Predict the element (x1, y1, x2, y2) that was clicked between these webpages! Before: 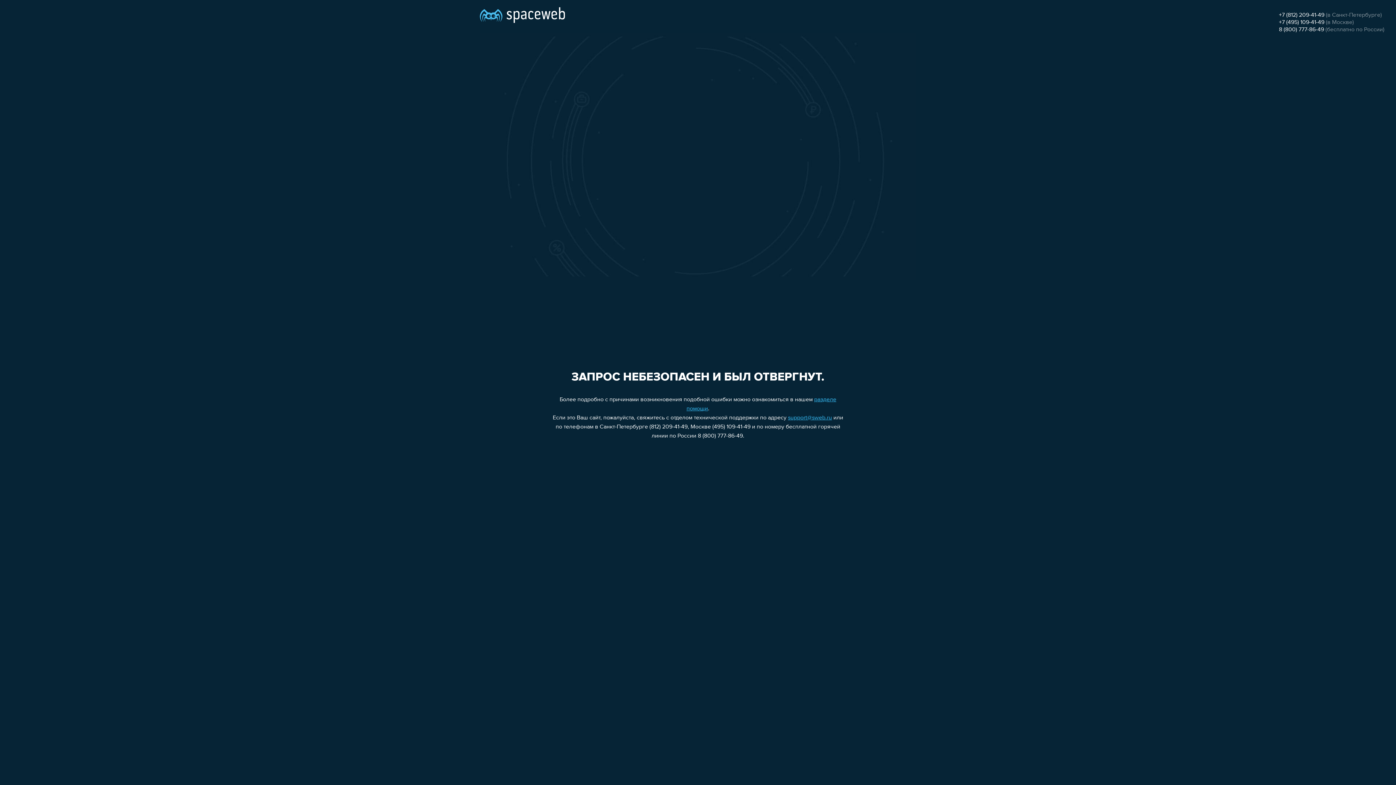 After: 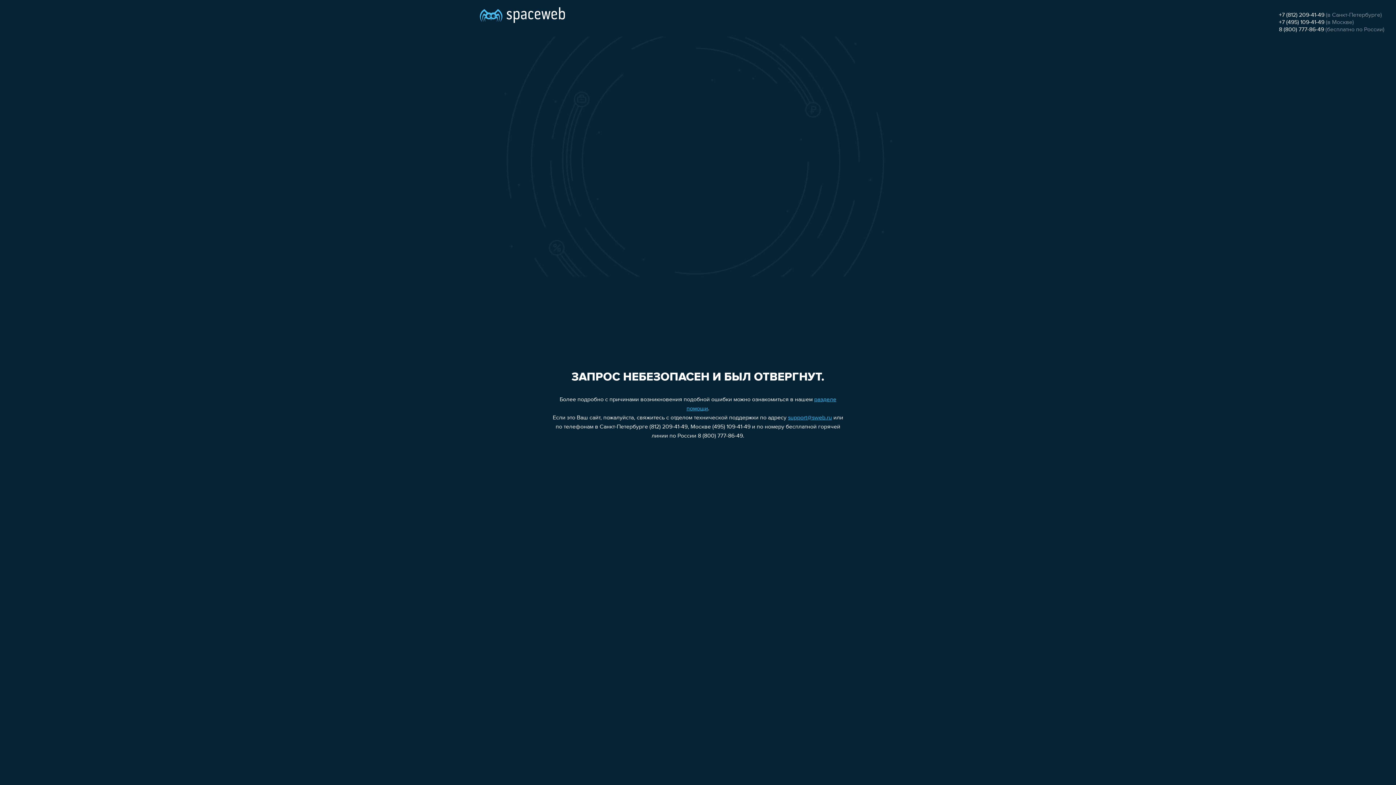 Action: label: support@sweb.ru bbox: (788, 415, 832, 421)